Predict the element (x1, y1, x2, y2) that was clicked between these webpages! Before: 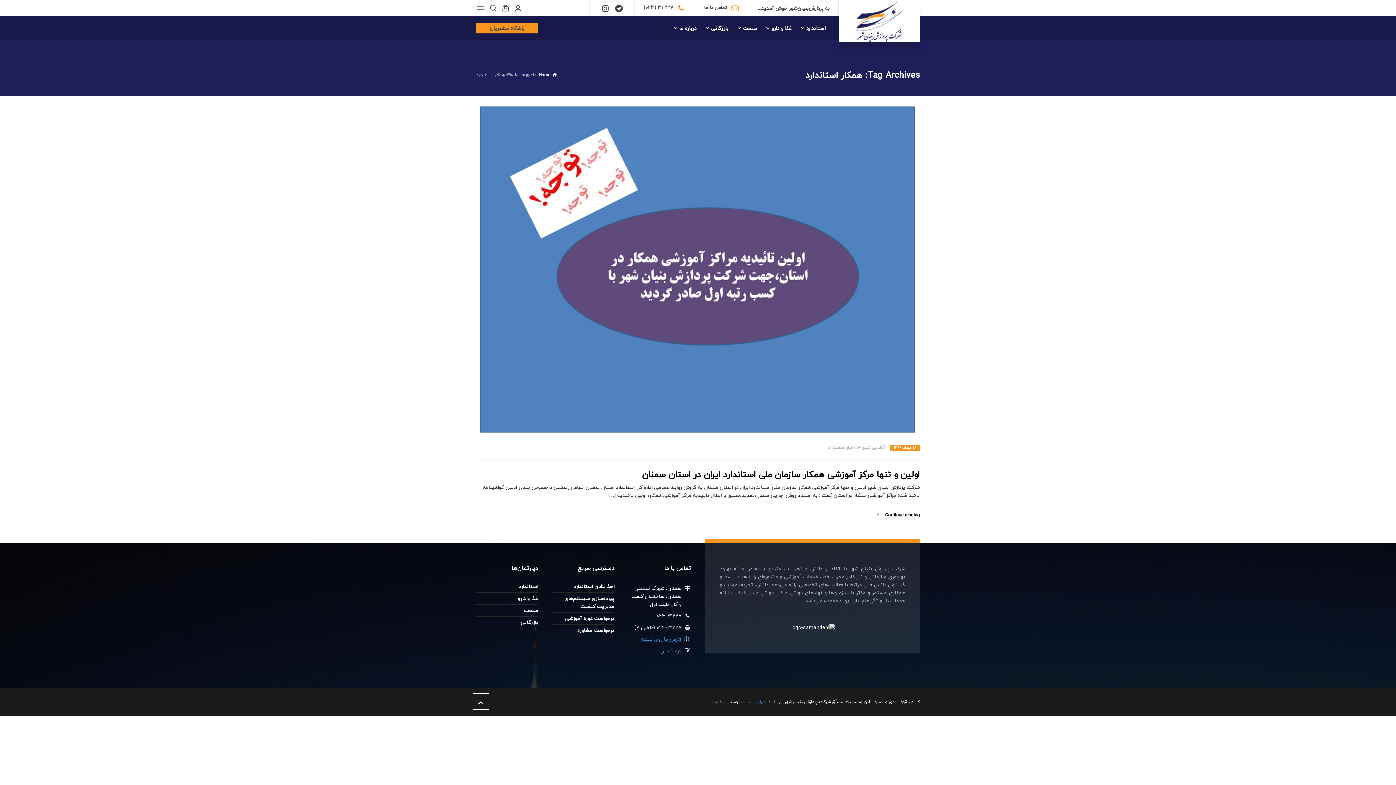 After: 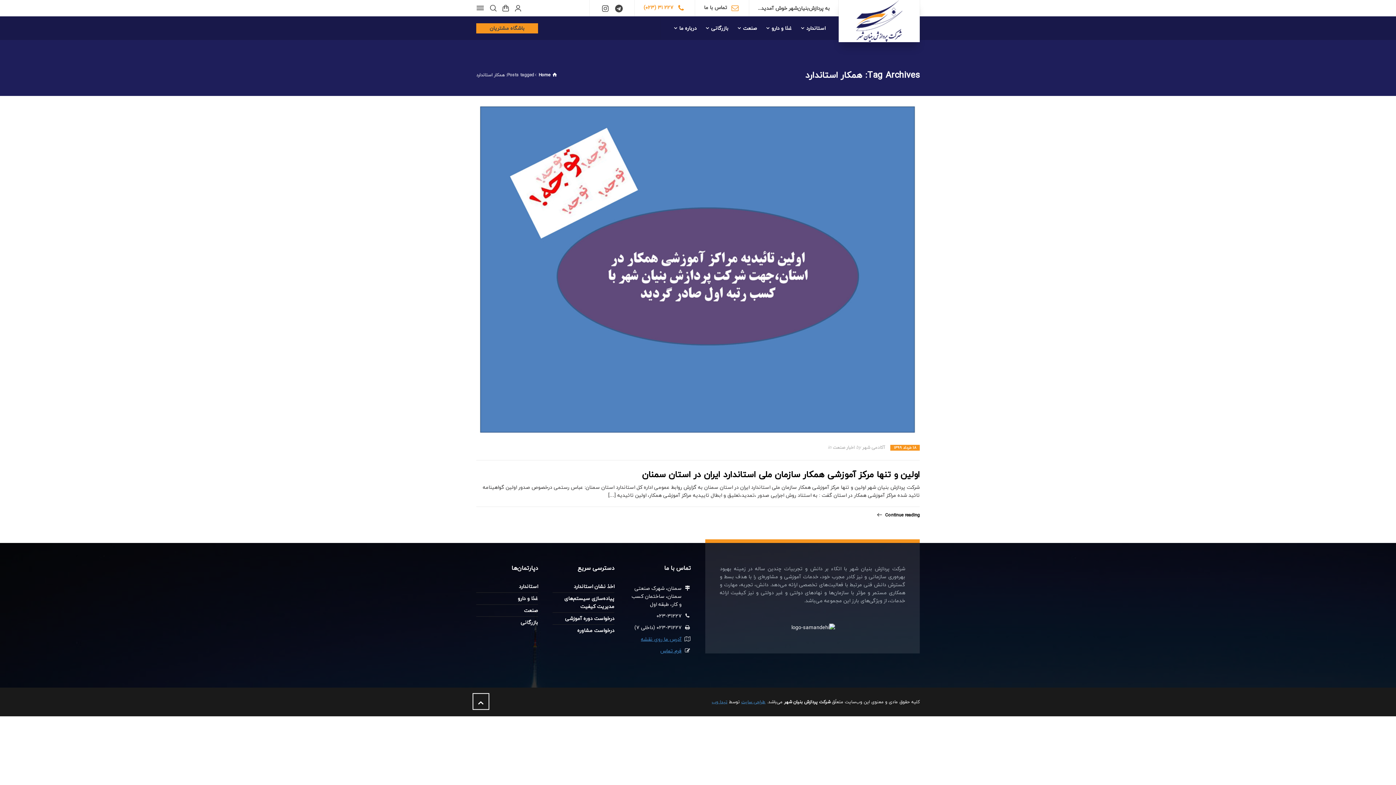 Action: bbox: (643, 2, 673, 11) label: ۲۲۷ ۳۱ (۰۲۳)